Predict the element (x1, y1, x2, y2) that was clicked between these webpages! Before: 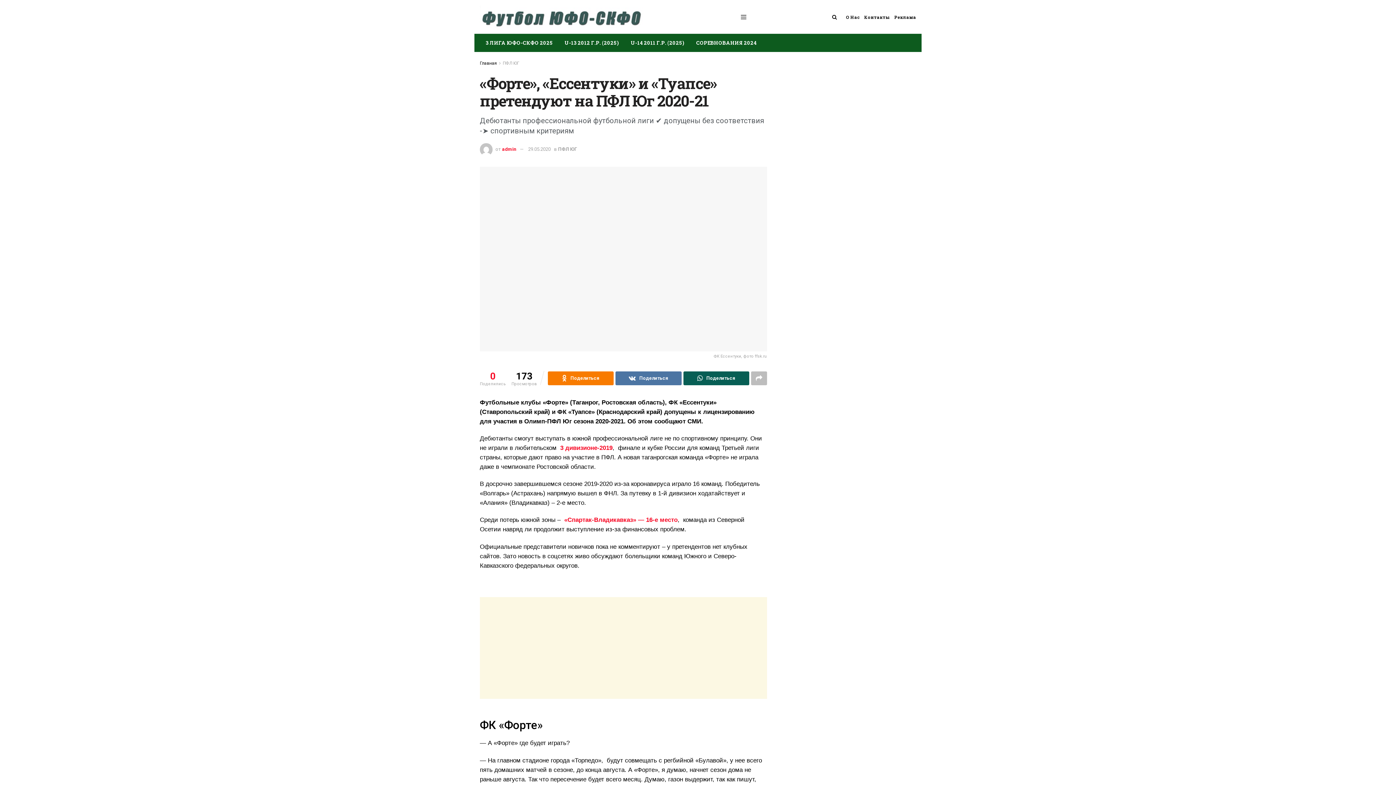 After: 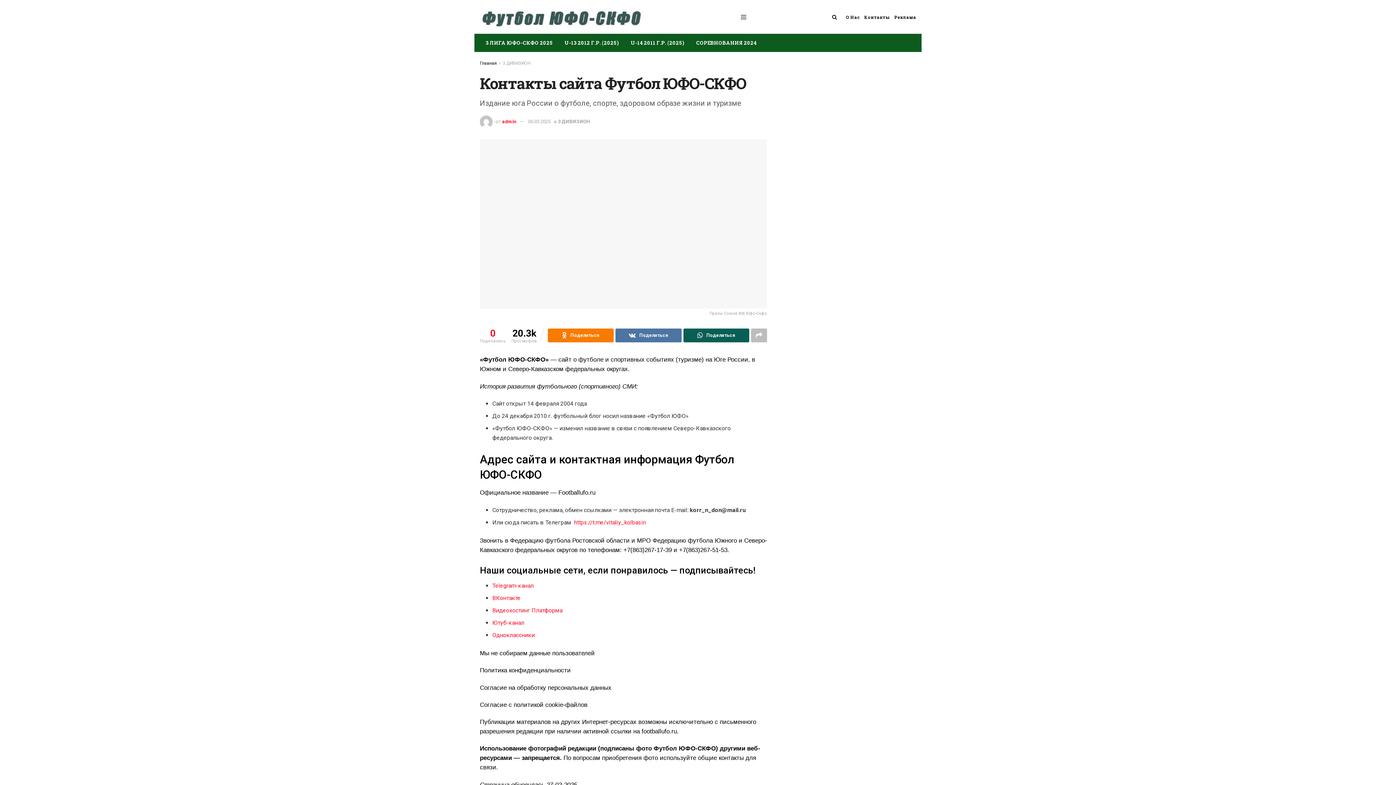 Action: label: Контакты bbox: (864, 0, 890, 33)